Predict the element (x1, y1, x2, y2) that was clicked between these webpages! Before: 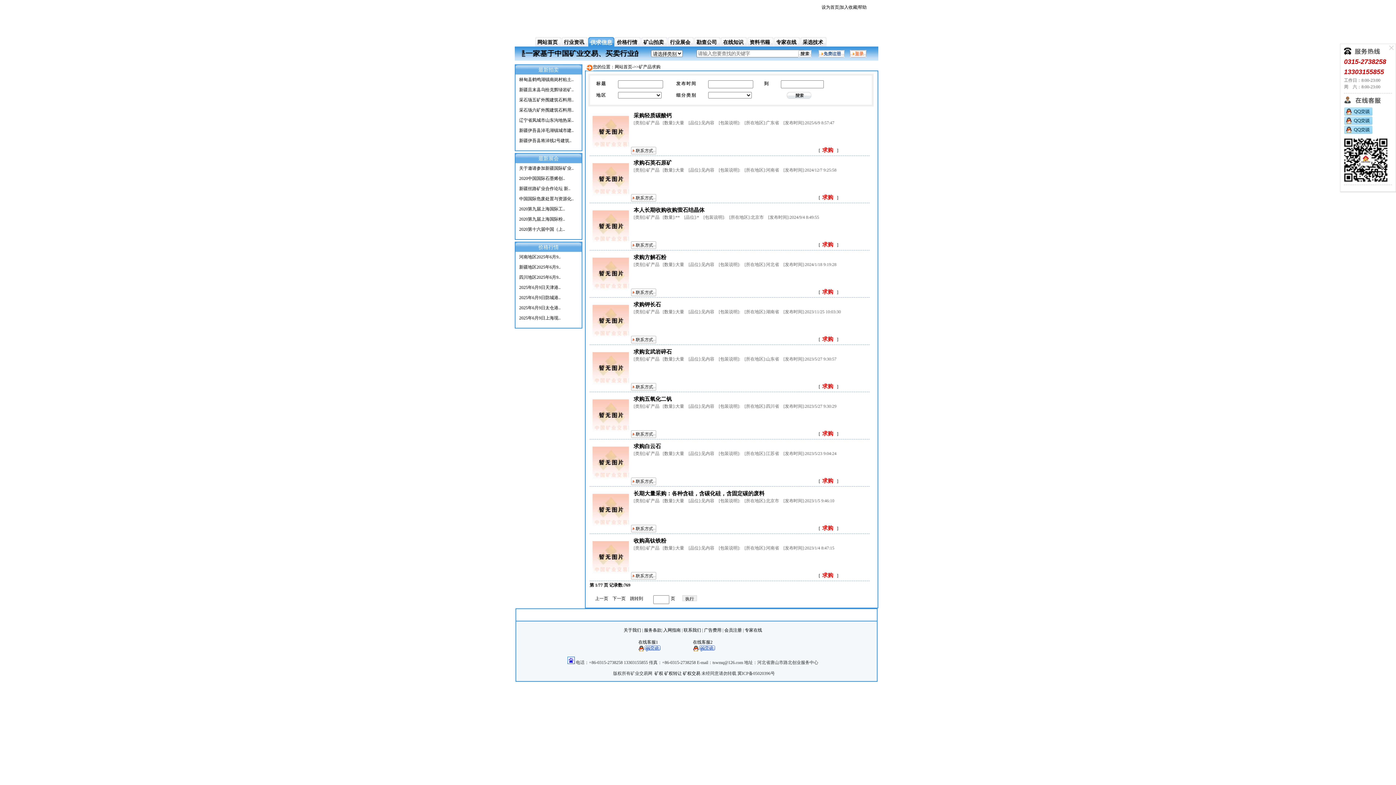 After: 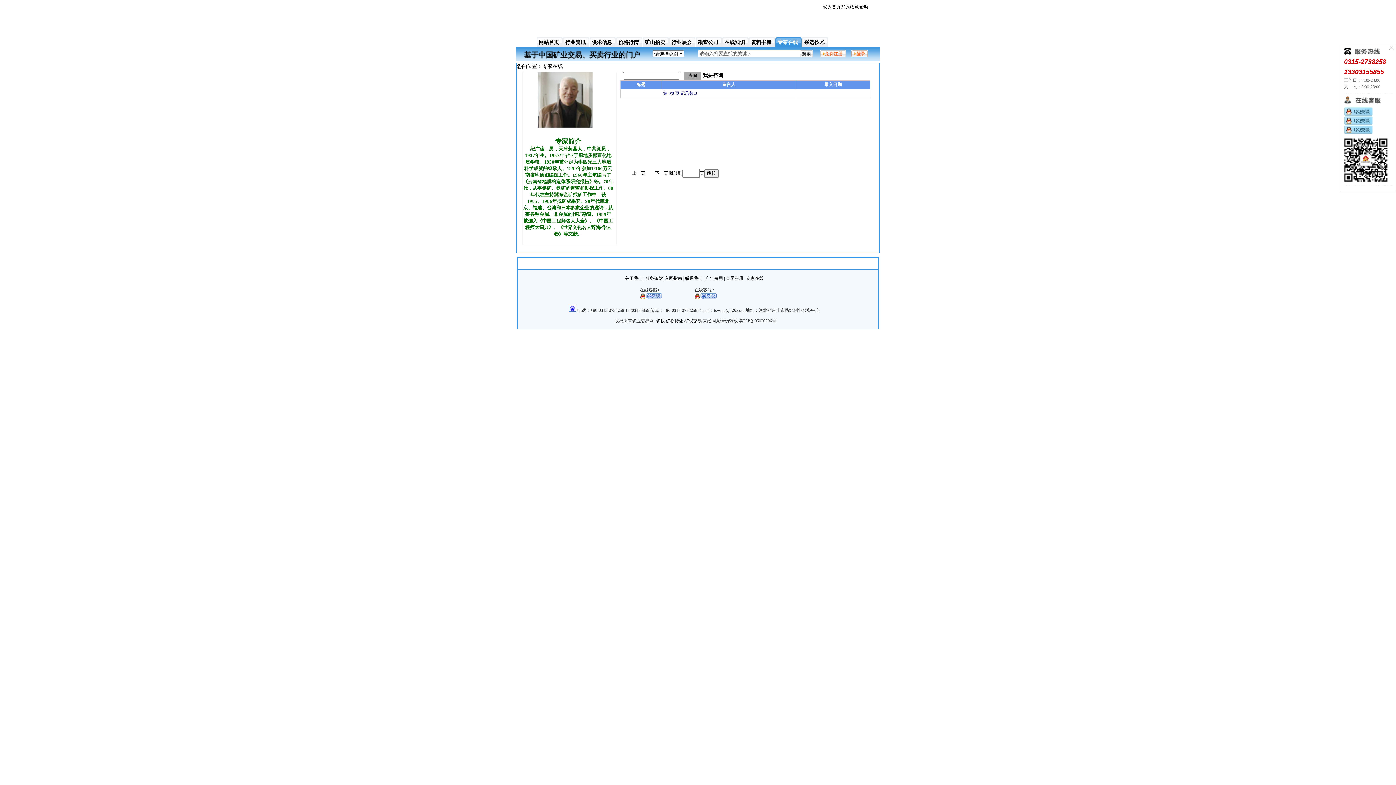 Action: label: 专家在线 bbox: (744, 628, 762, 633)